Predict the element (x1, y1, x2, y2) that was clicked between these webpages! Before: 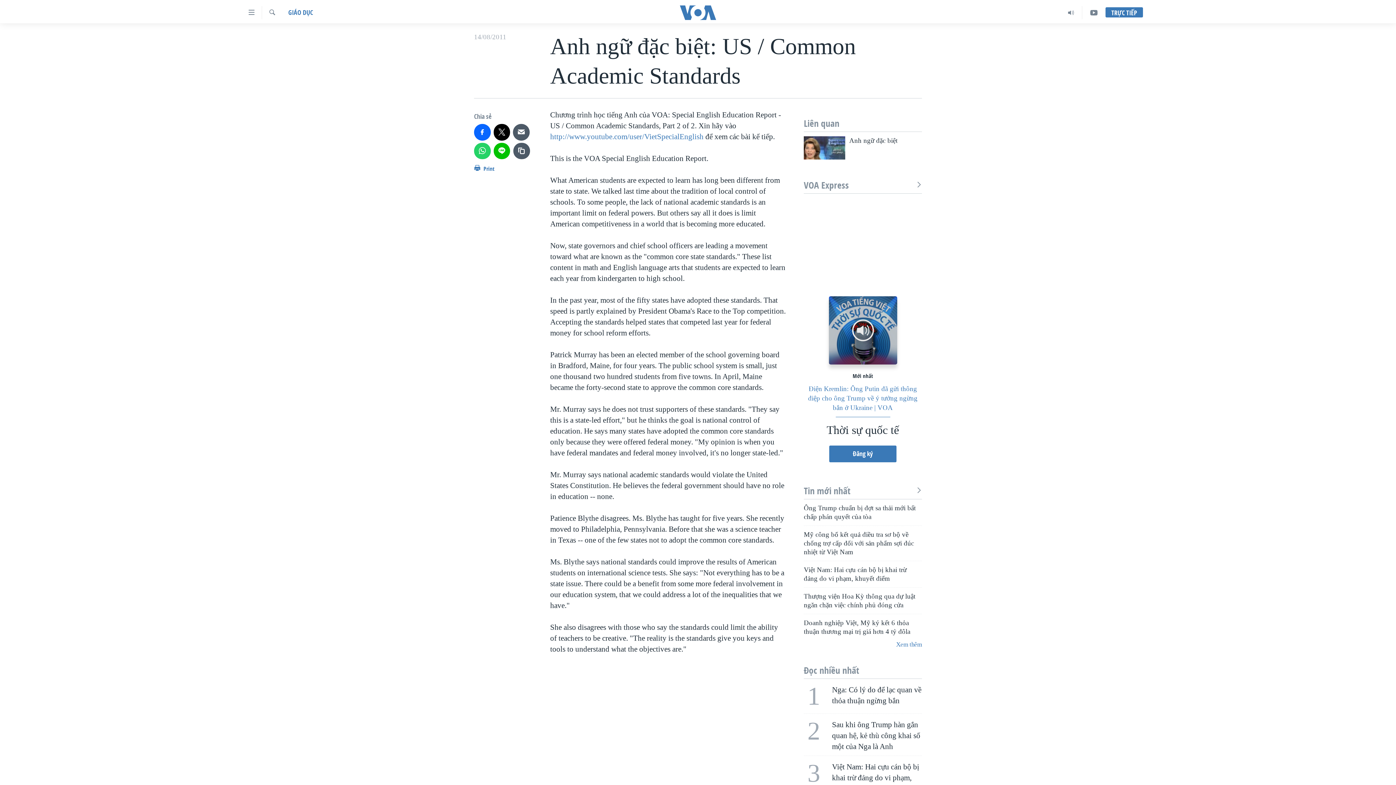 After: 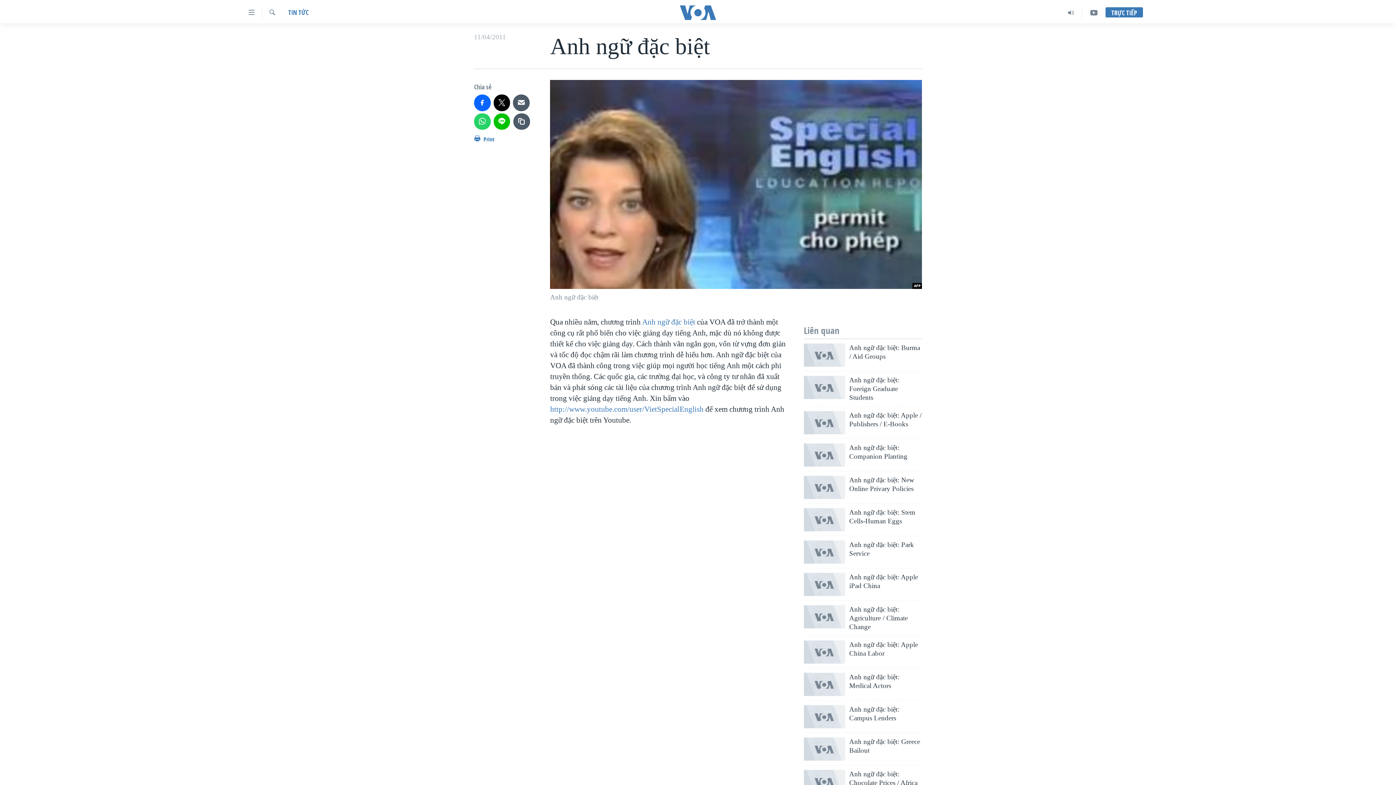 Action: bbox: (849, 136, 922, 149) label: Anh ngữ đặc biệt